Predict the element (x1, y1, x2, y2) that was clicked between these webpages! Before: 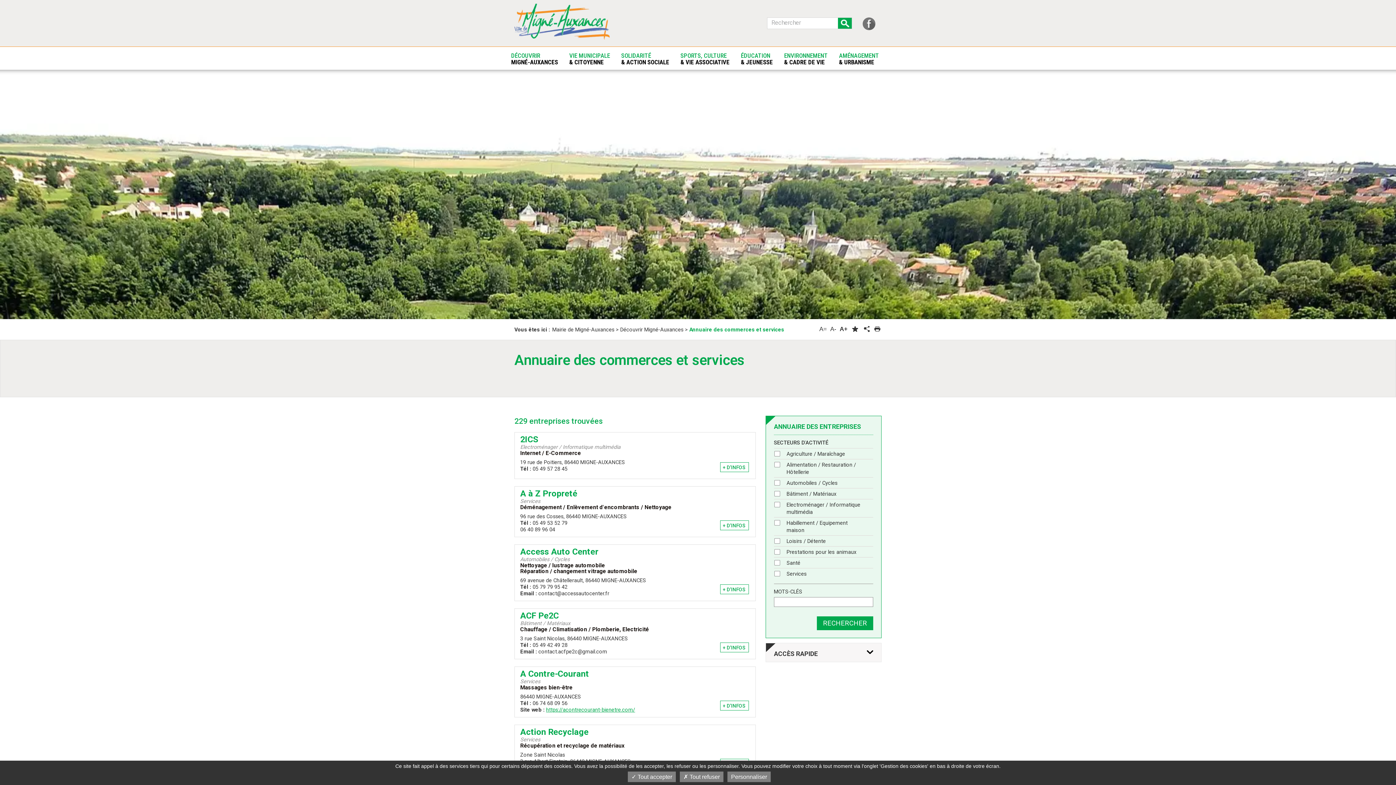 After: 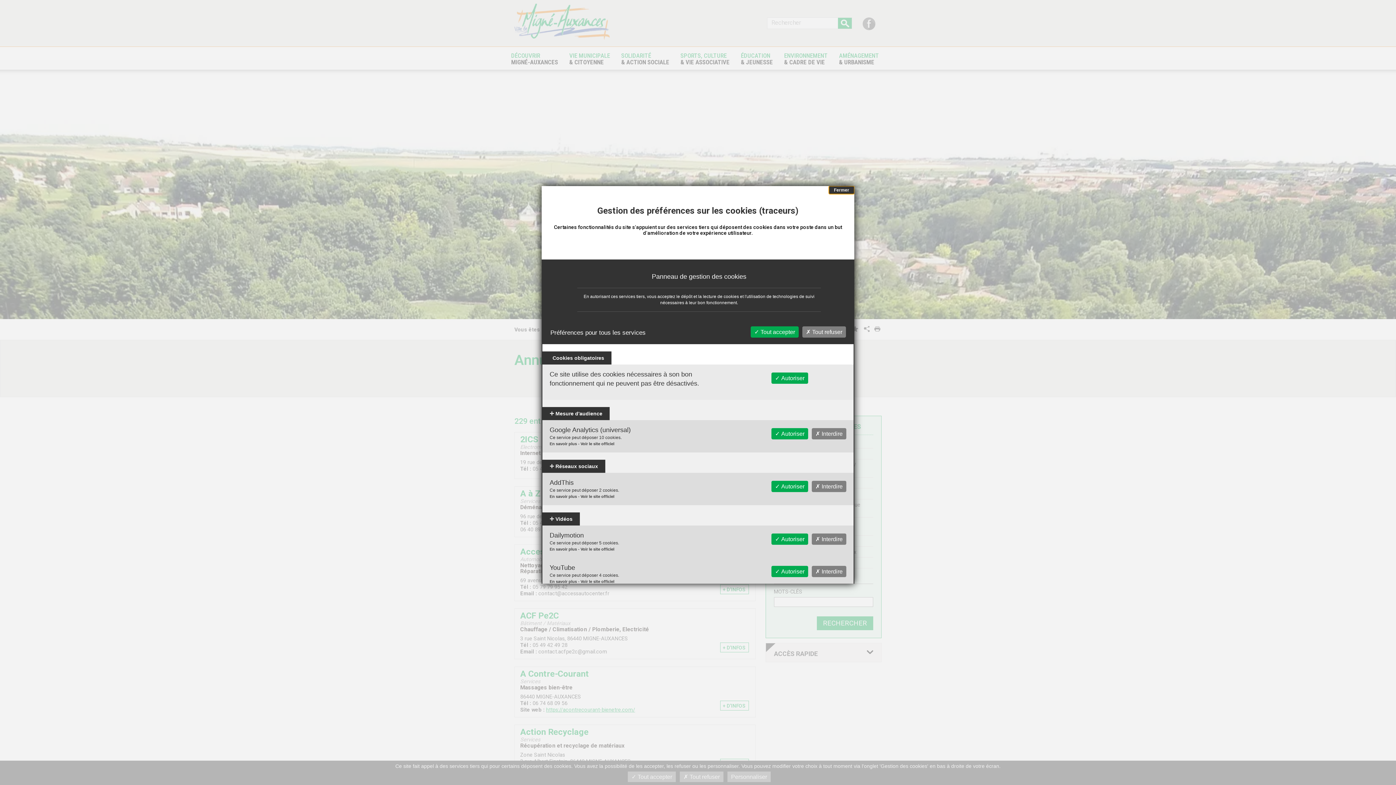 Action: bbox: (727, 772, 770, 782) label: Personnaliser